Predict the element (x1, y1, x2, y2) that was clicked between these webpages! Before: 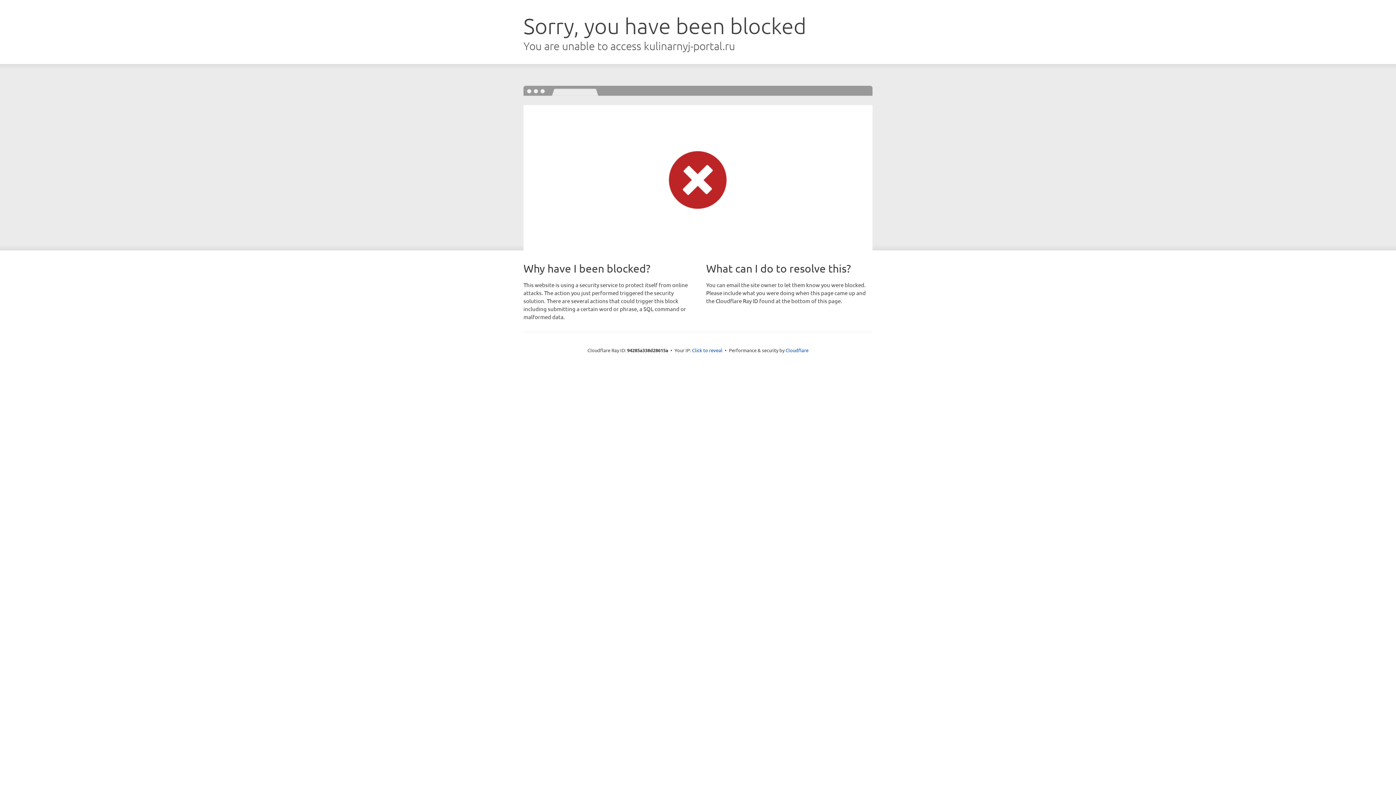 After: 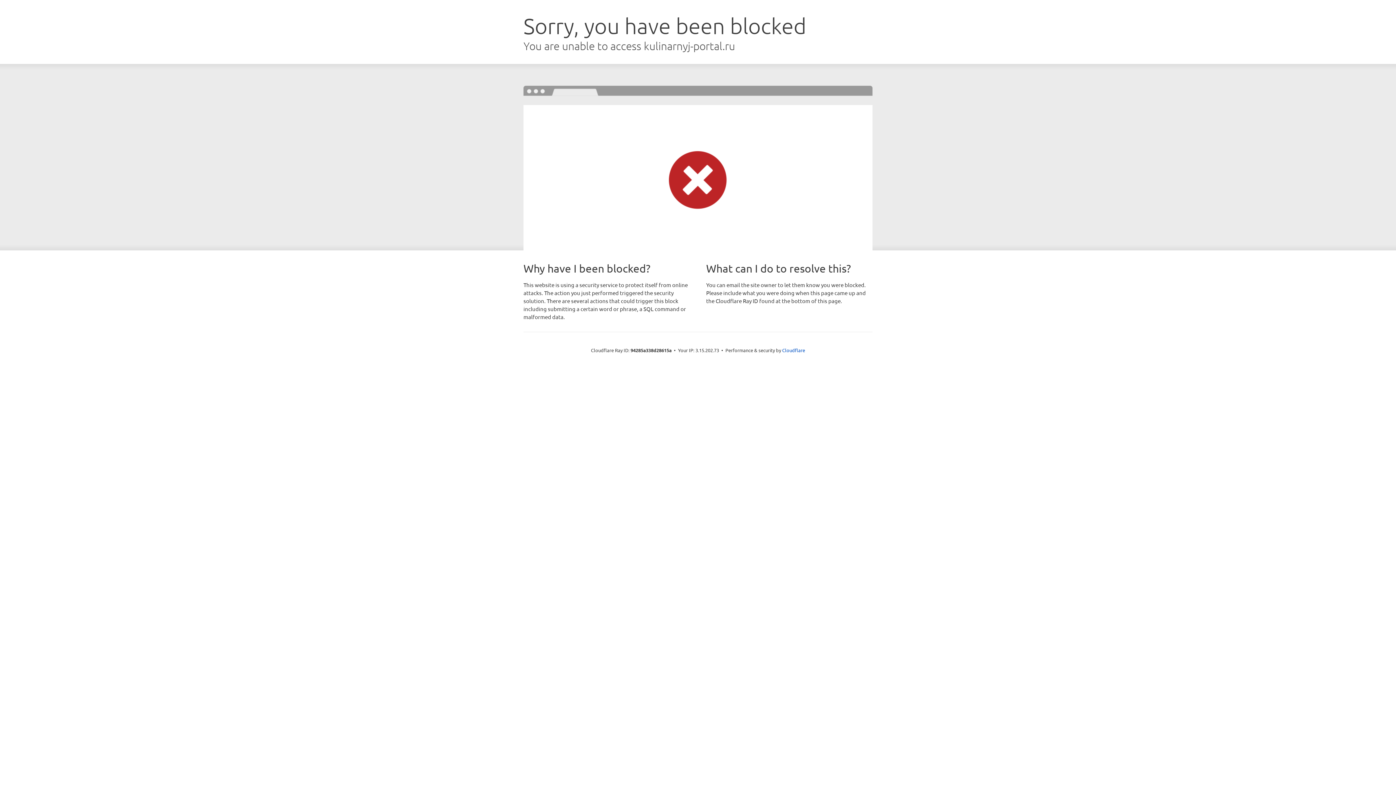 Action: label: Click to reveal bbox: (692, 346, 722, 353)